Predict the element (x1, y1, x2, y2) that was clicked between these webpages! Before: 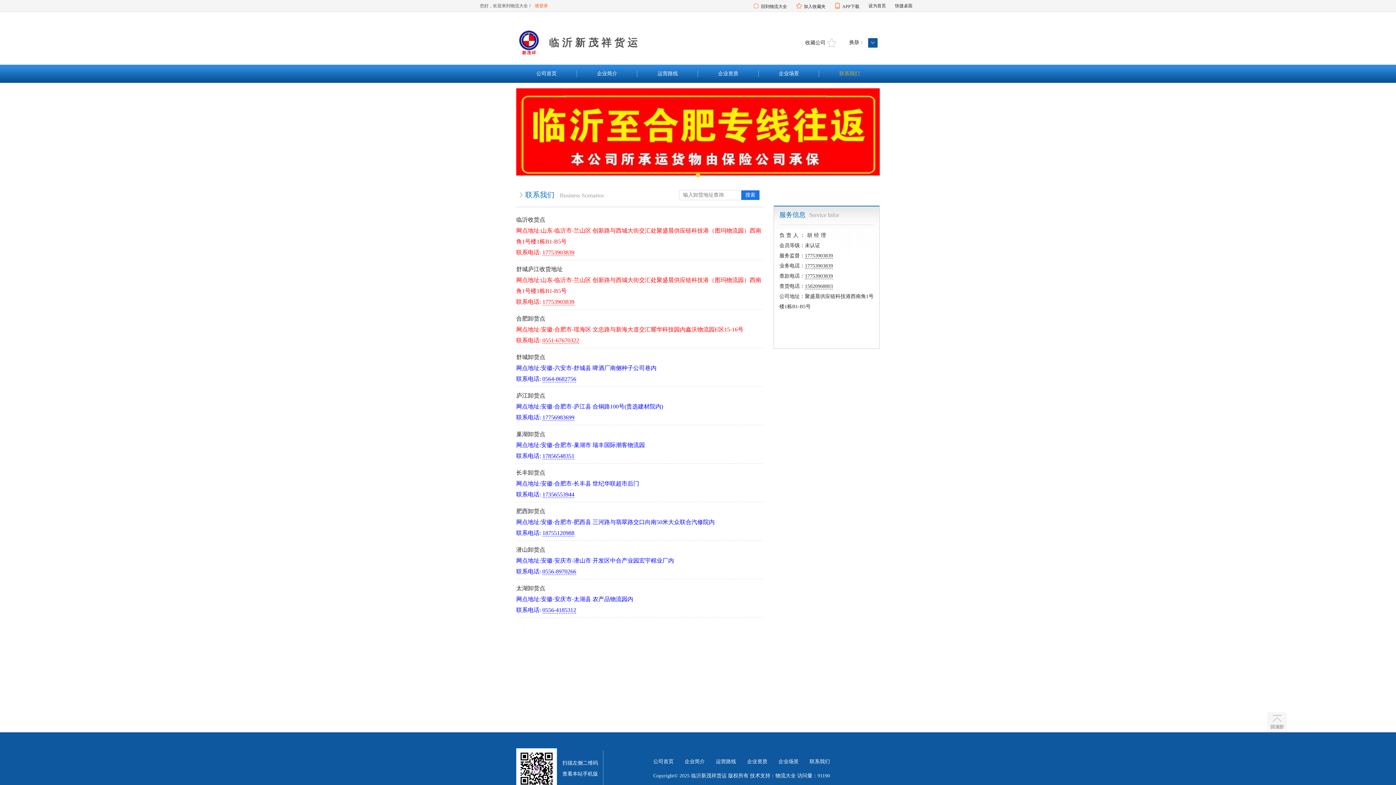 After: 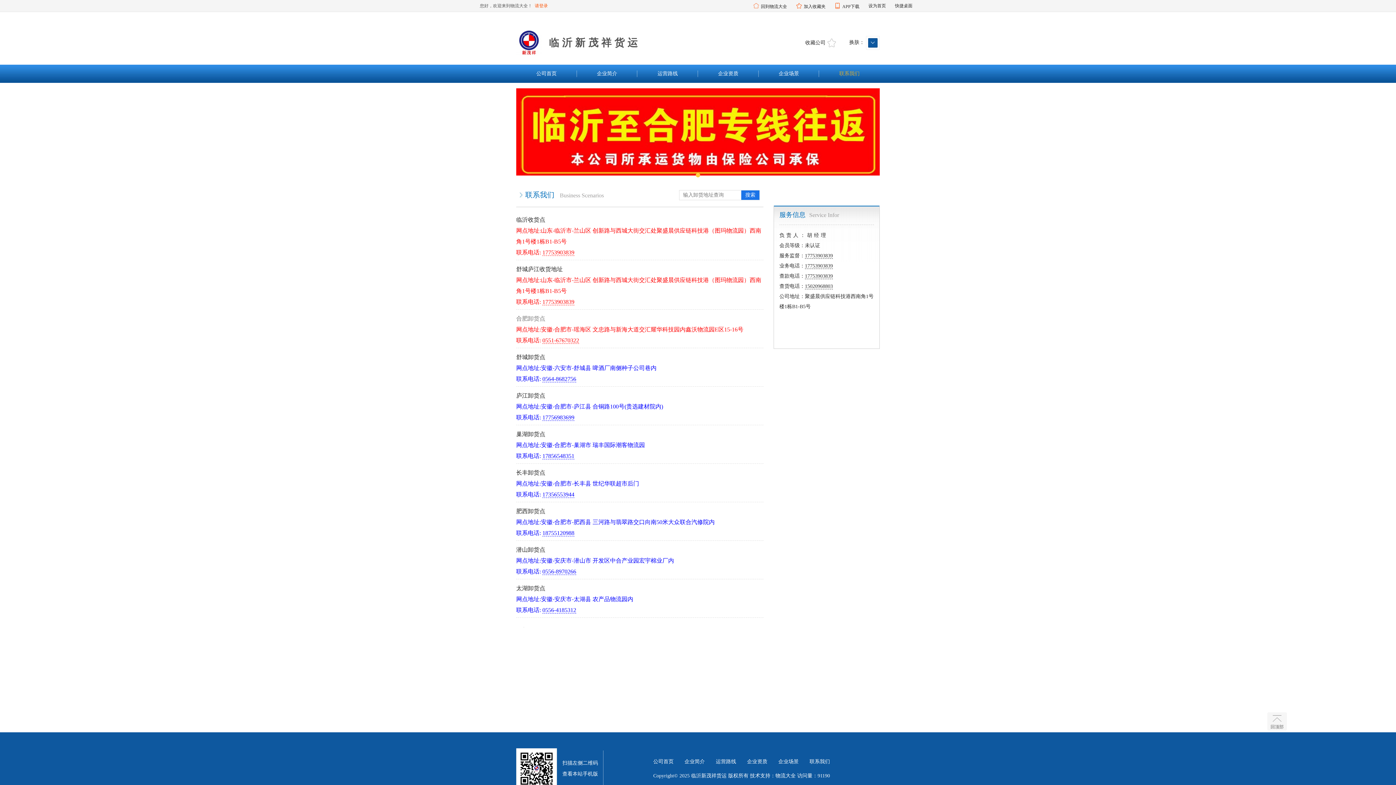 Action: bbox: (516, 315, 545, 321) label: 合肥卸货点